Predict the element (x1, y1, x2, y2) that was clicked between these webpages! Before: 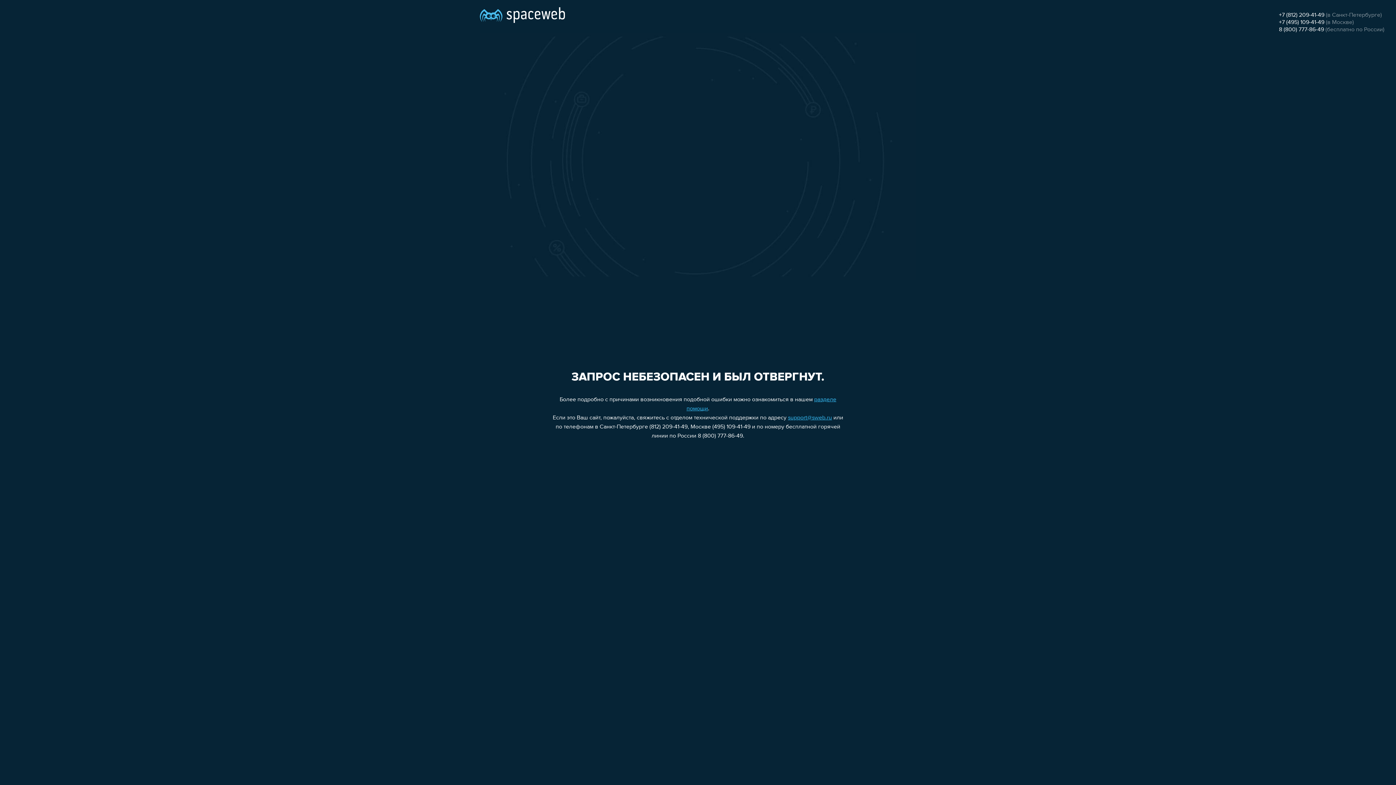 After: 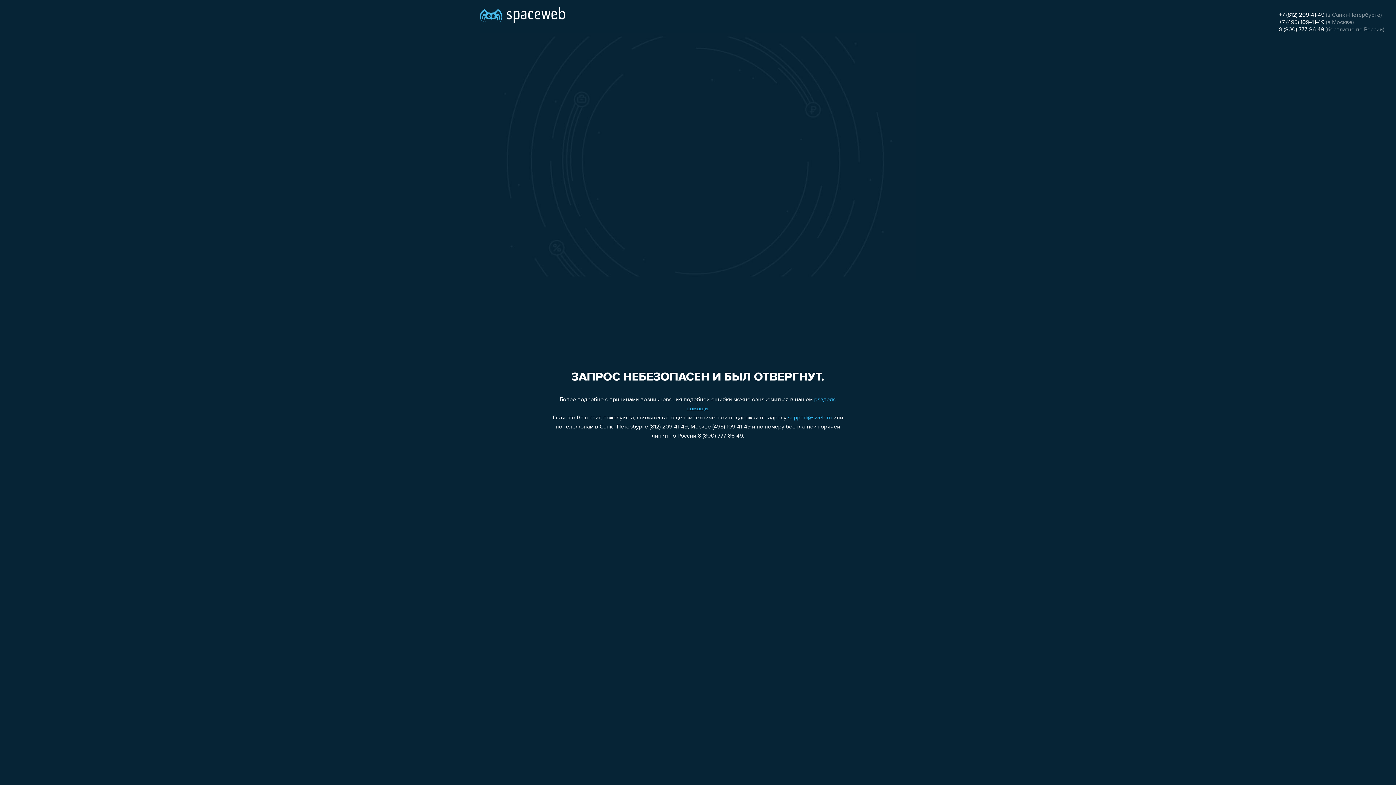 Action: label: +7 (495) 109-41-49 bbox: (1279, 19, 1324, 25)